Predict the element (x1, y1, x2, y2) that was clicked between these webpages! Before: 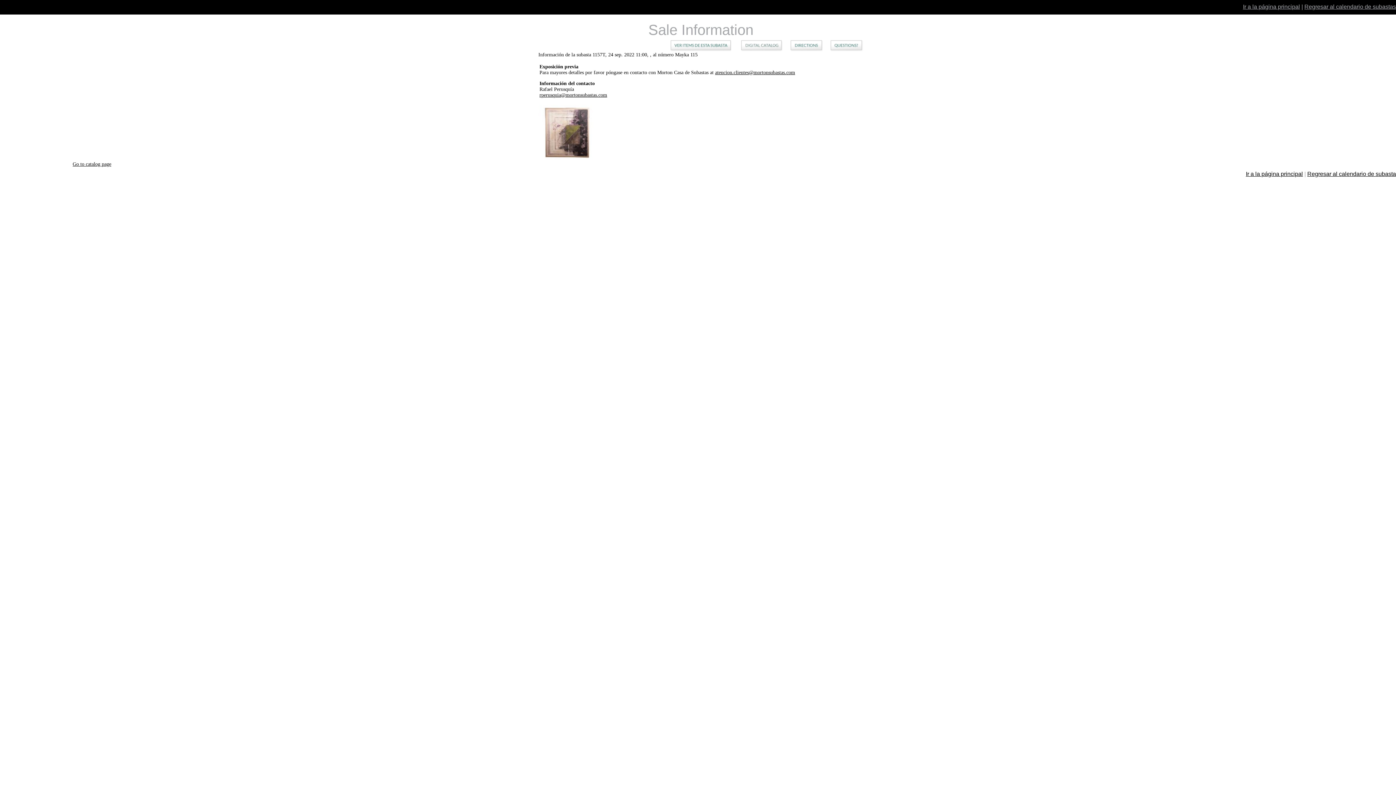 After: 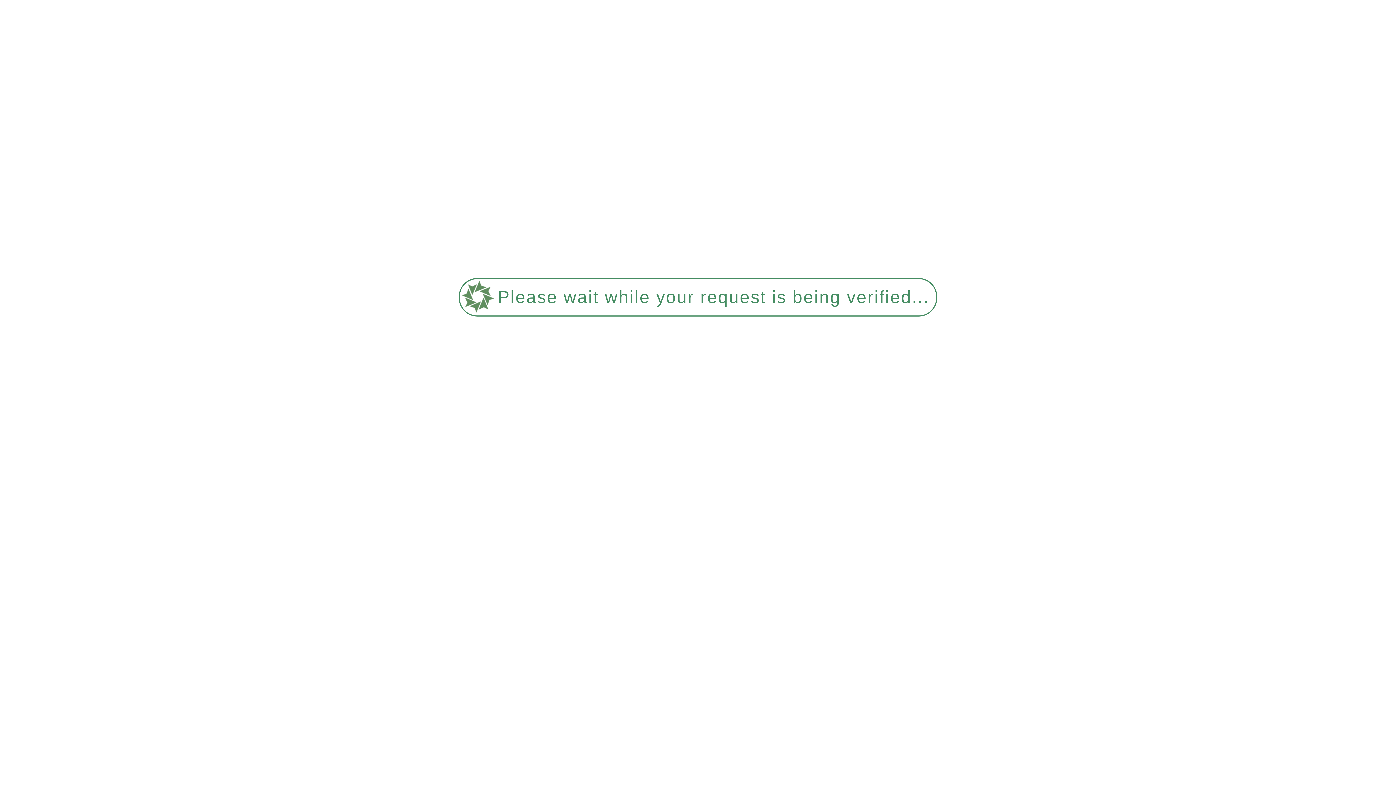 Action: bbox: (740, 47, 783, 53)